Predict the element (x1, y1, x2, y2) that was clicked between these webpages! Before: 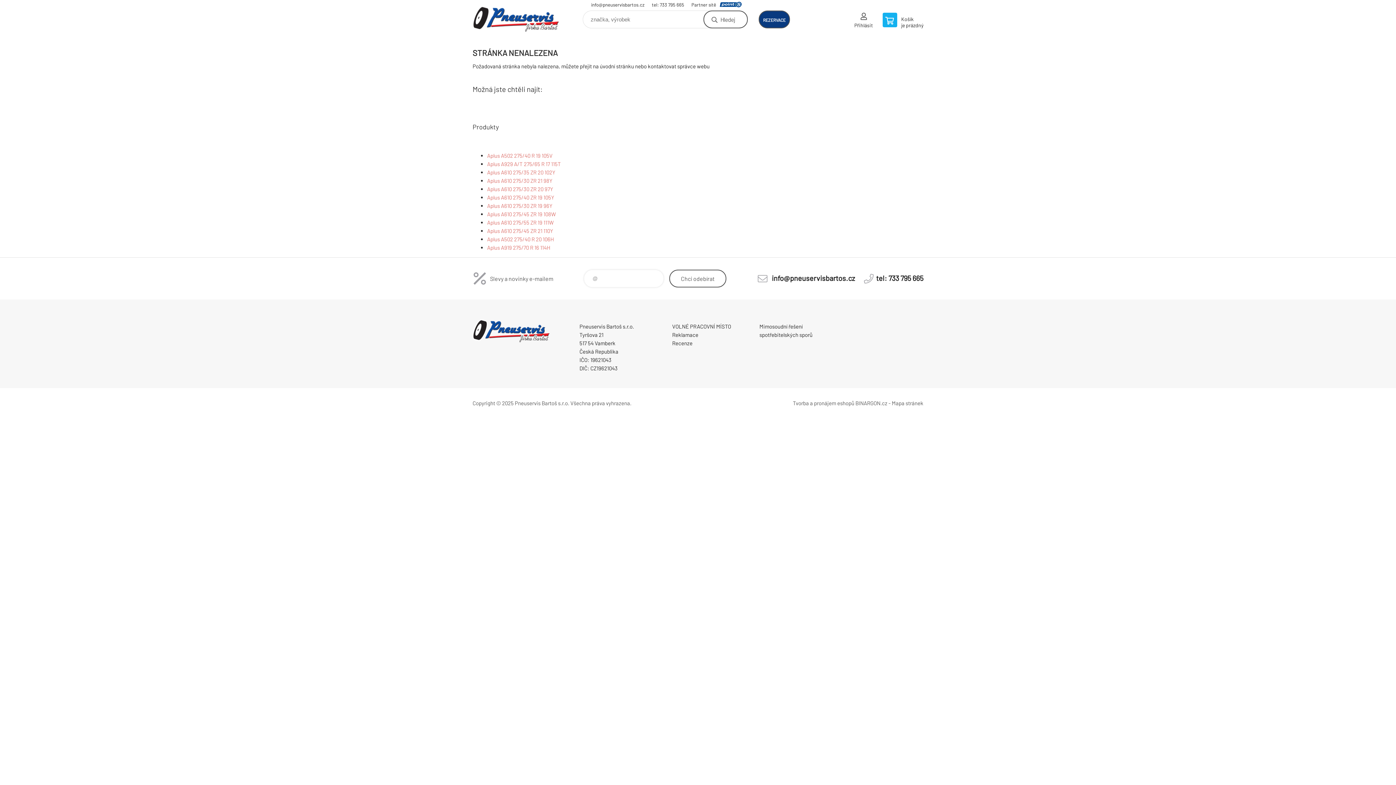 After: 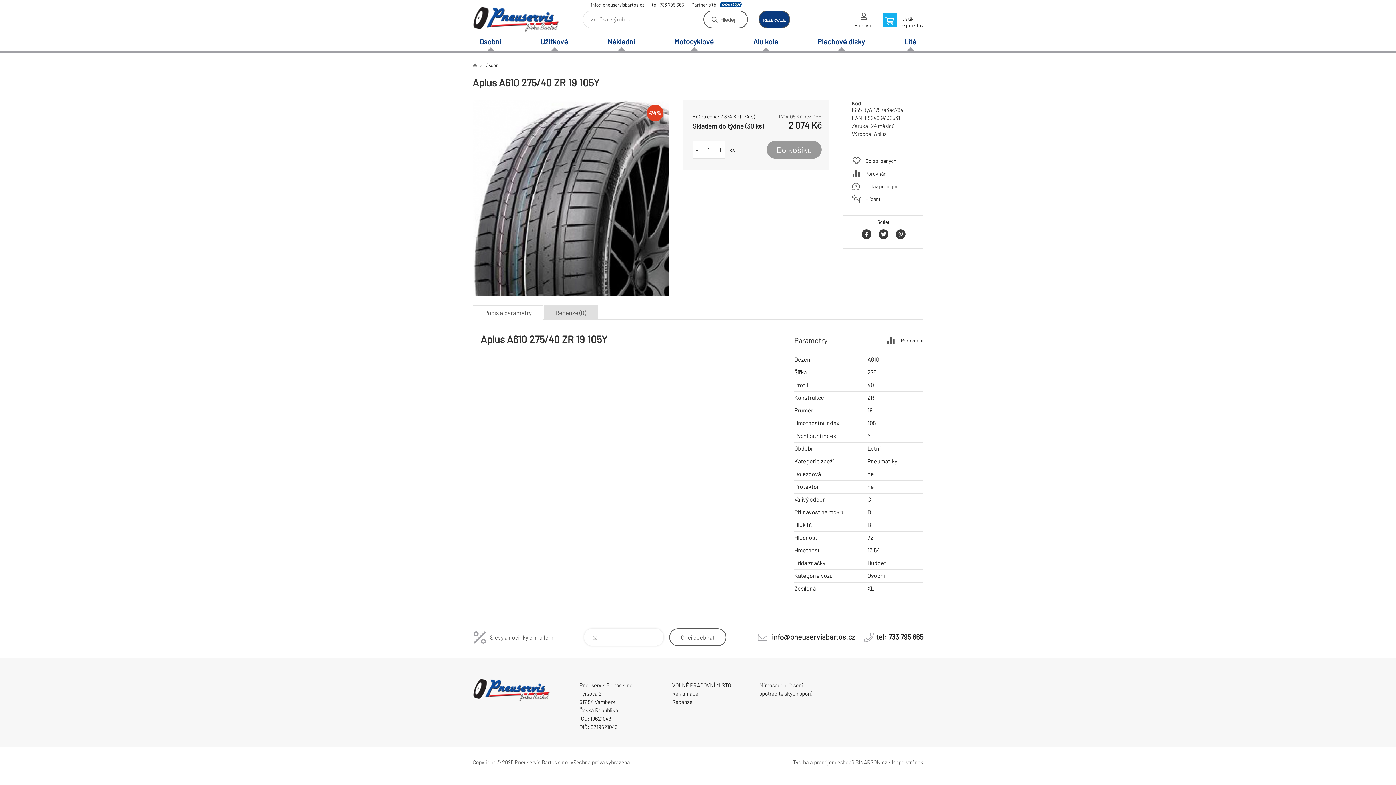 Action: bbox: (487, 194, 554, 200) label: Aplus A610 275/40 ZR 19 105Y